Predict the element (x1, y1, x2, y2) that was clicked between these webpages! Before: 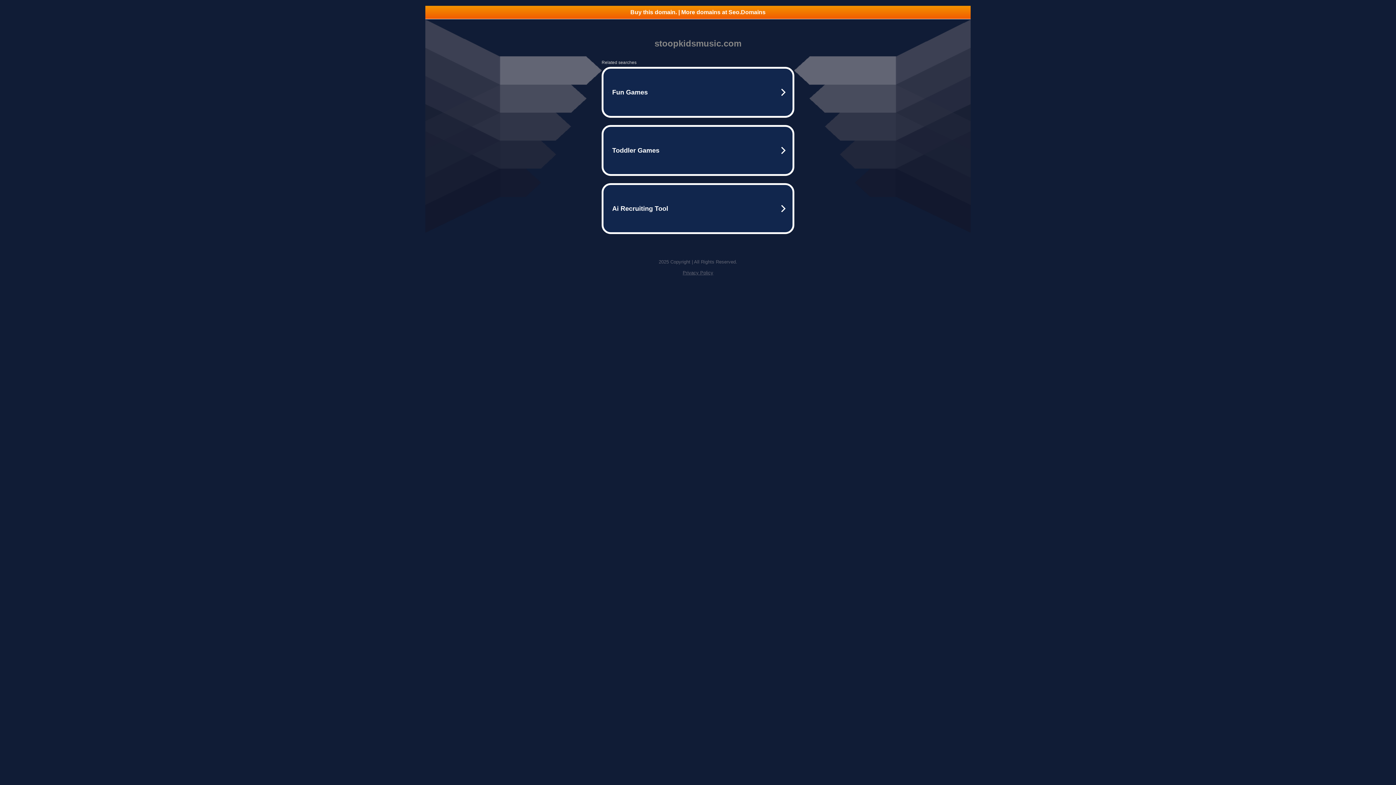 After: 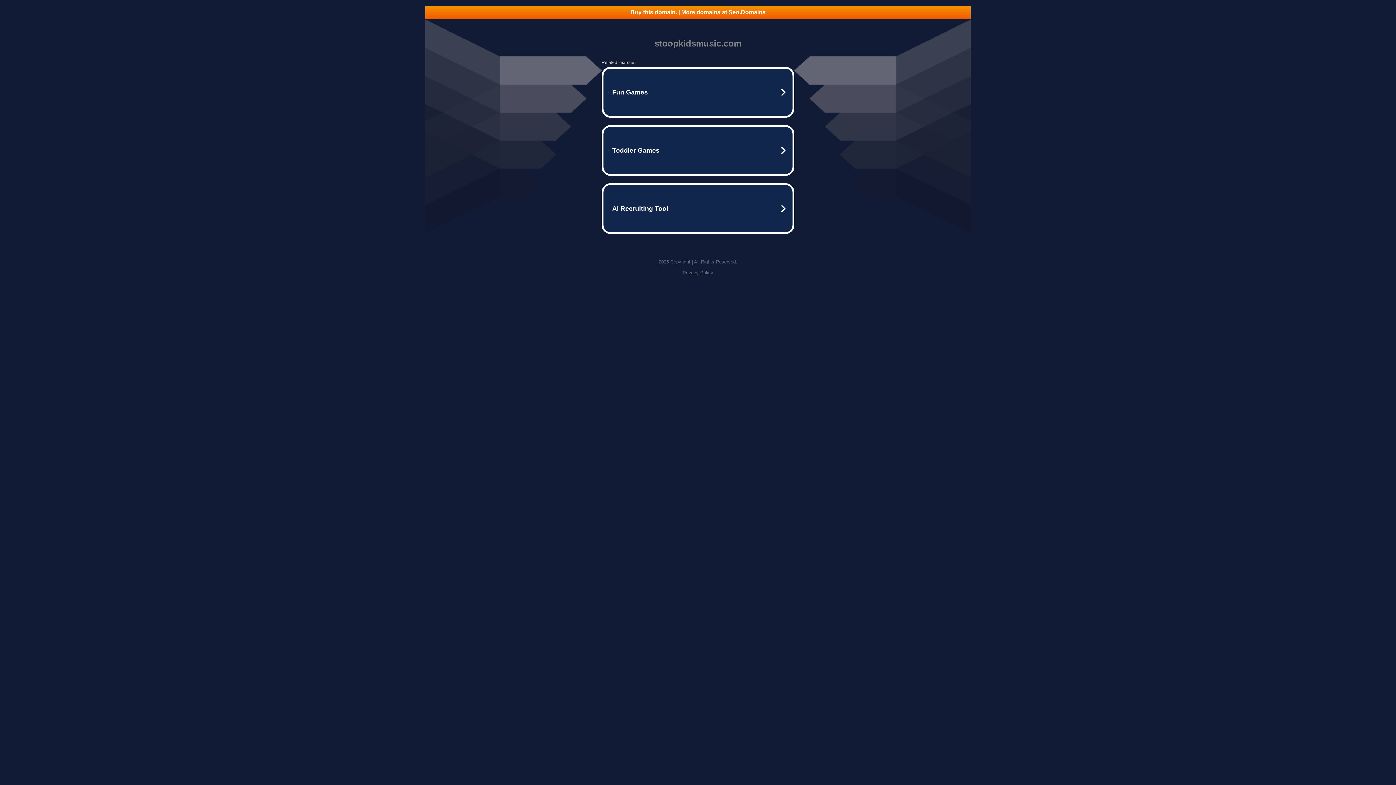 Action: bbox: (682, 270, 713, 275) label: Privacy Policy